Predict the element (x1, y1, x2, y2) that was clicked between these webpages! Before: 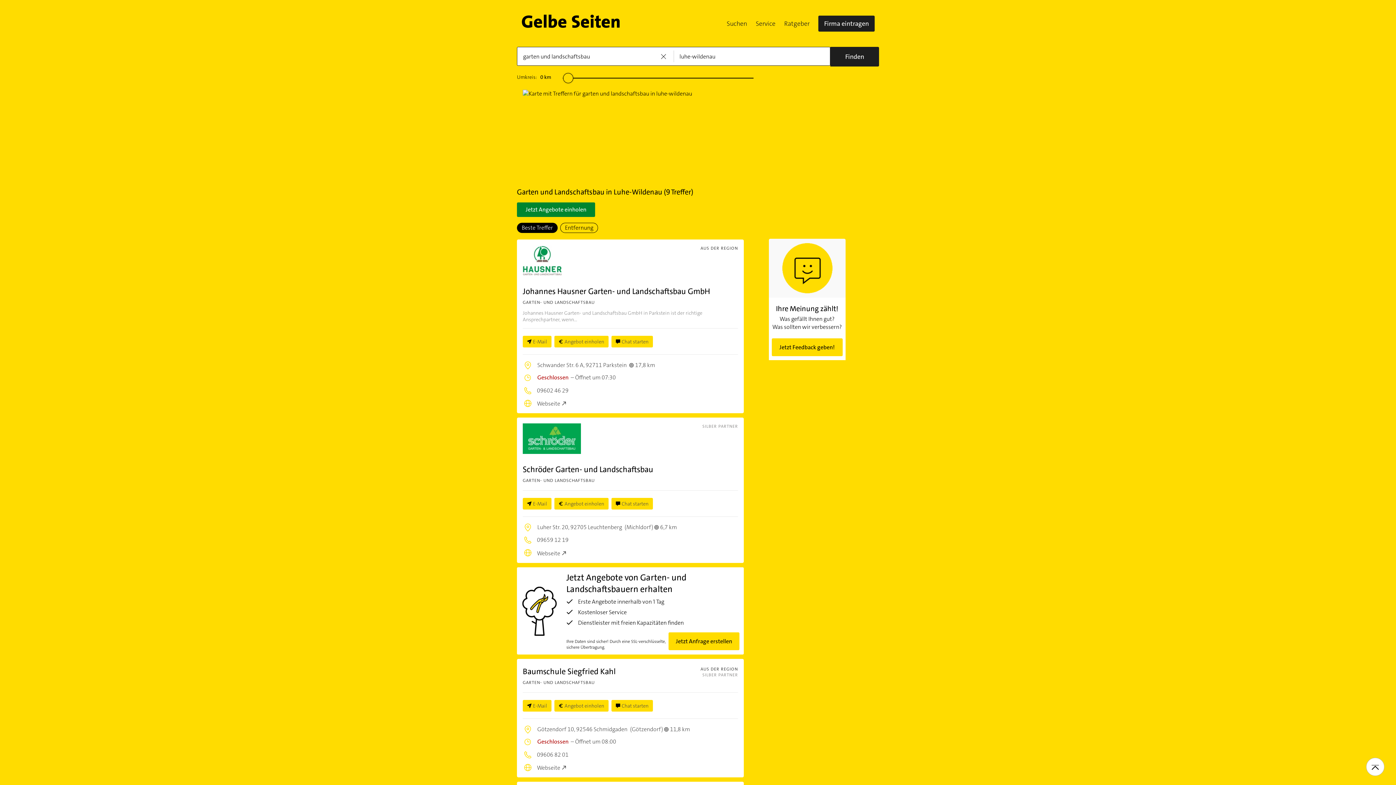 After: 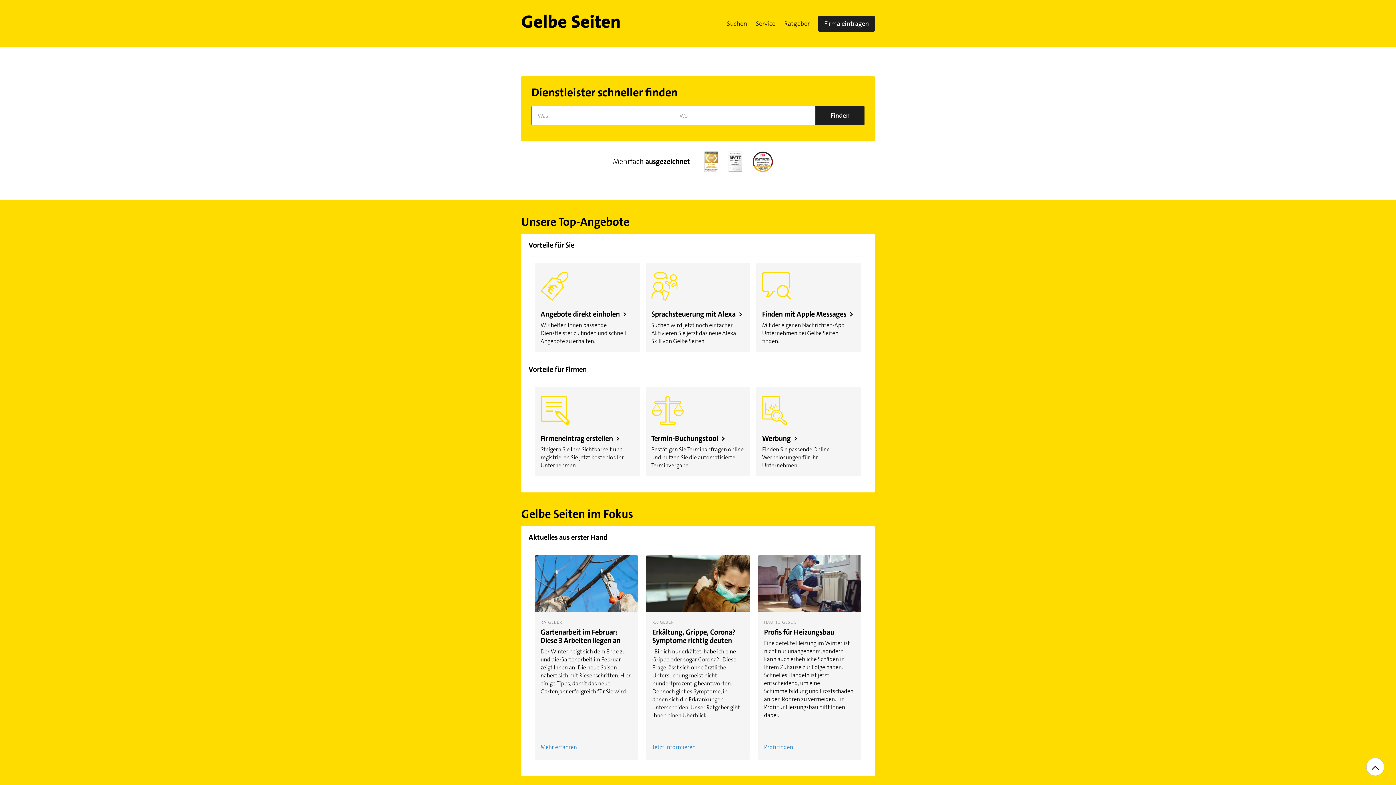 Action: bbox: (521, 14, 620, 32)